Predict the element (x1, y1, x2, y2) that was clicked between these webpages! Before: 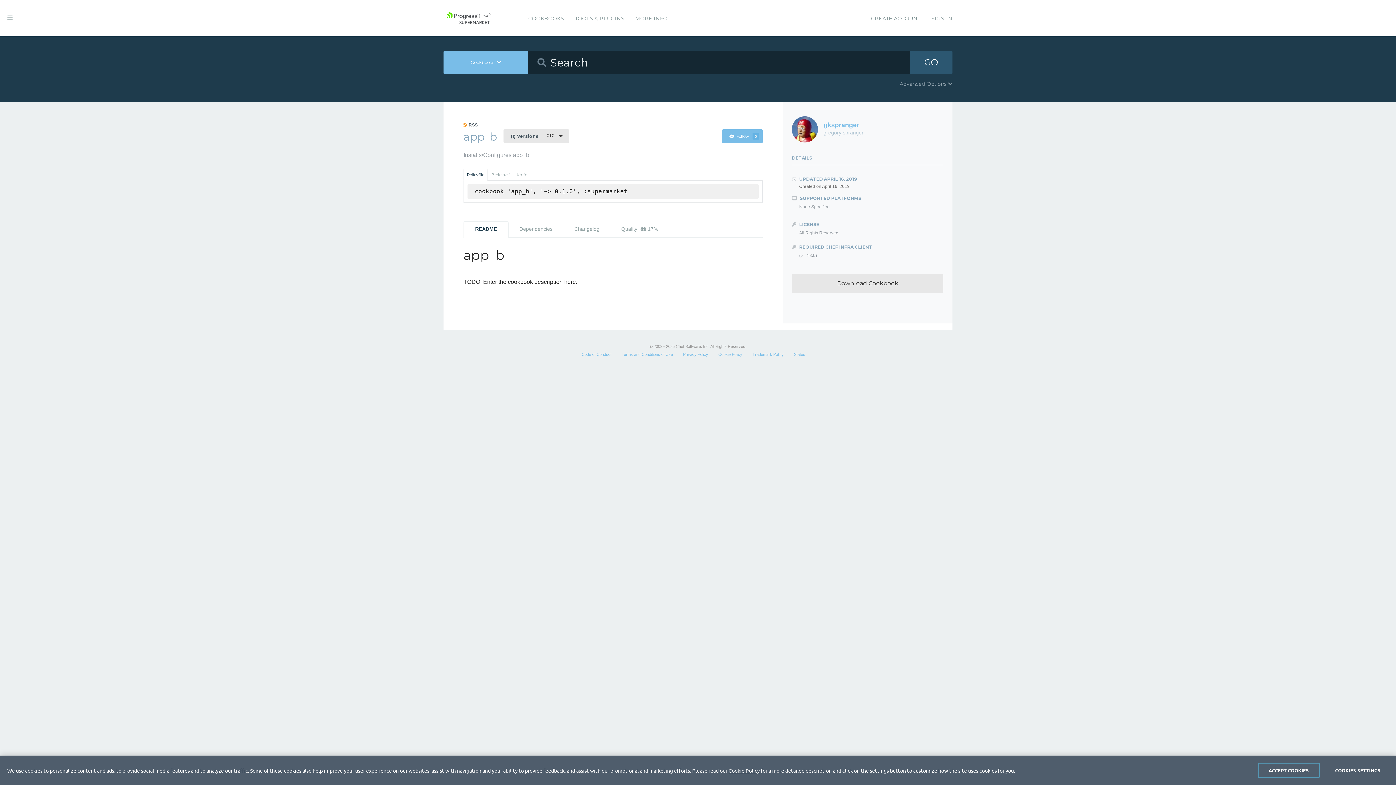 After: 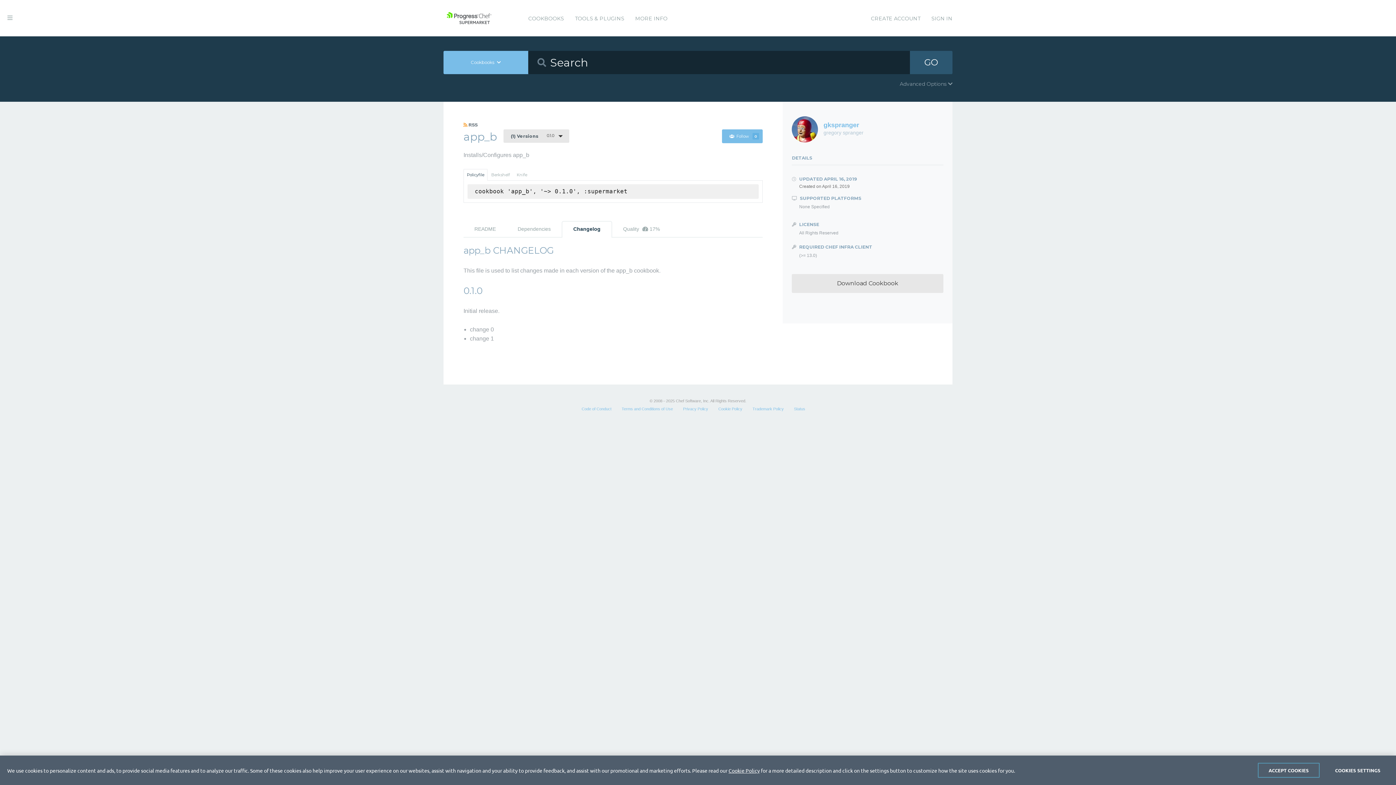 Action: bbox: (563, 221, 610, 237) label: Changelog